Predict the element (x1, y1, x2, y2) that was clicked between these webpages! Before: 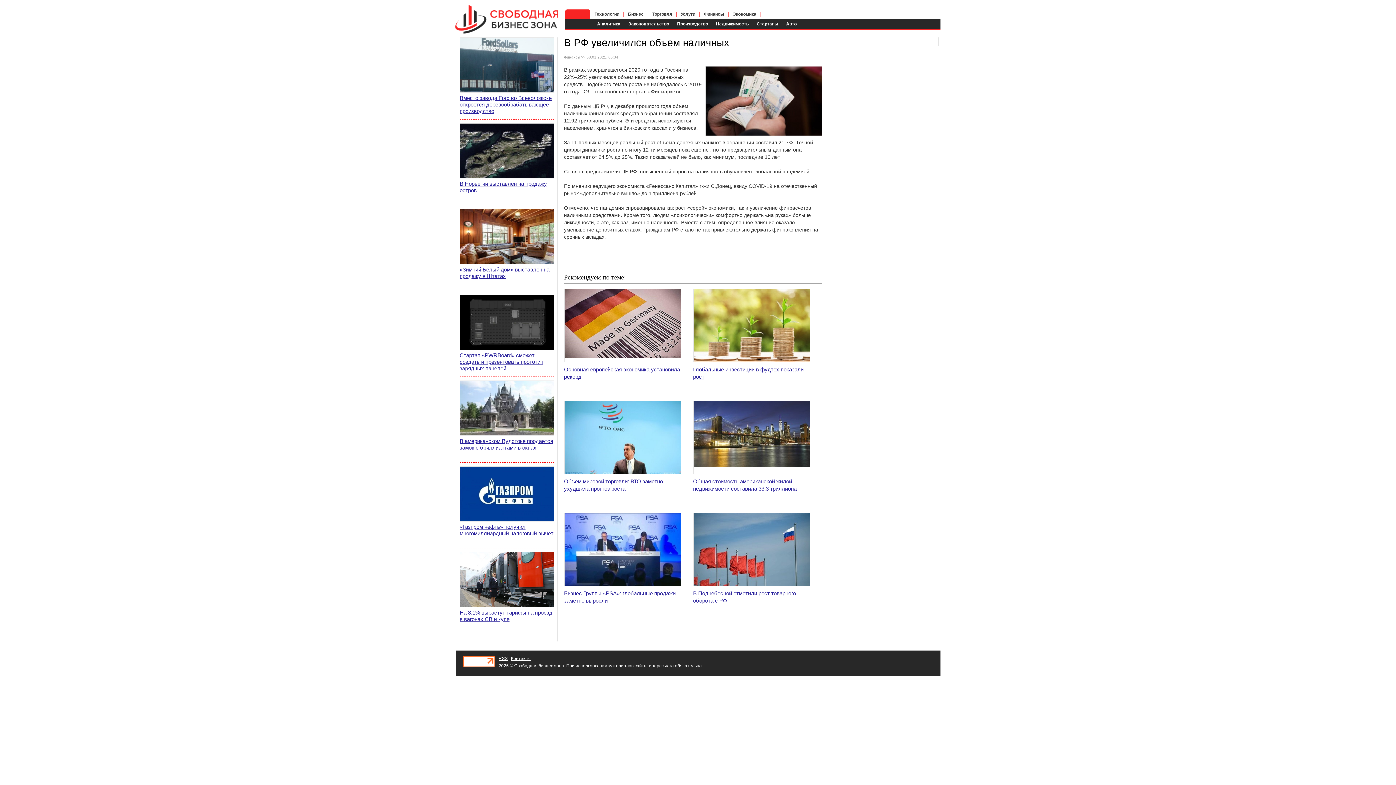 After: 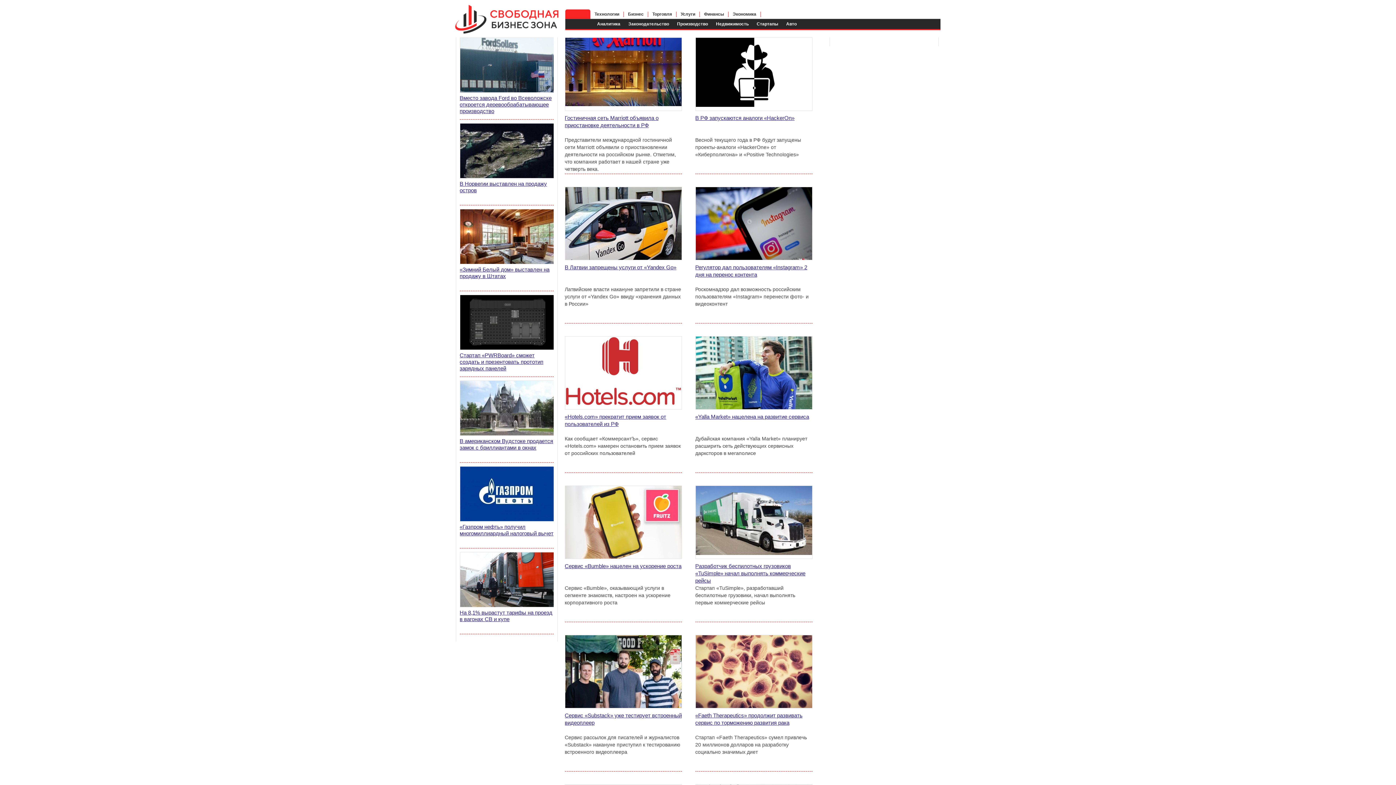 Action: label: Услуги bbox: (676, 9, 699, 18)